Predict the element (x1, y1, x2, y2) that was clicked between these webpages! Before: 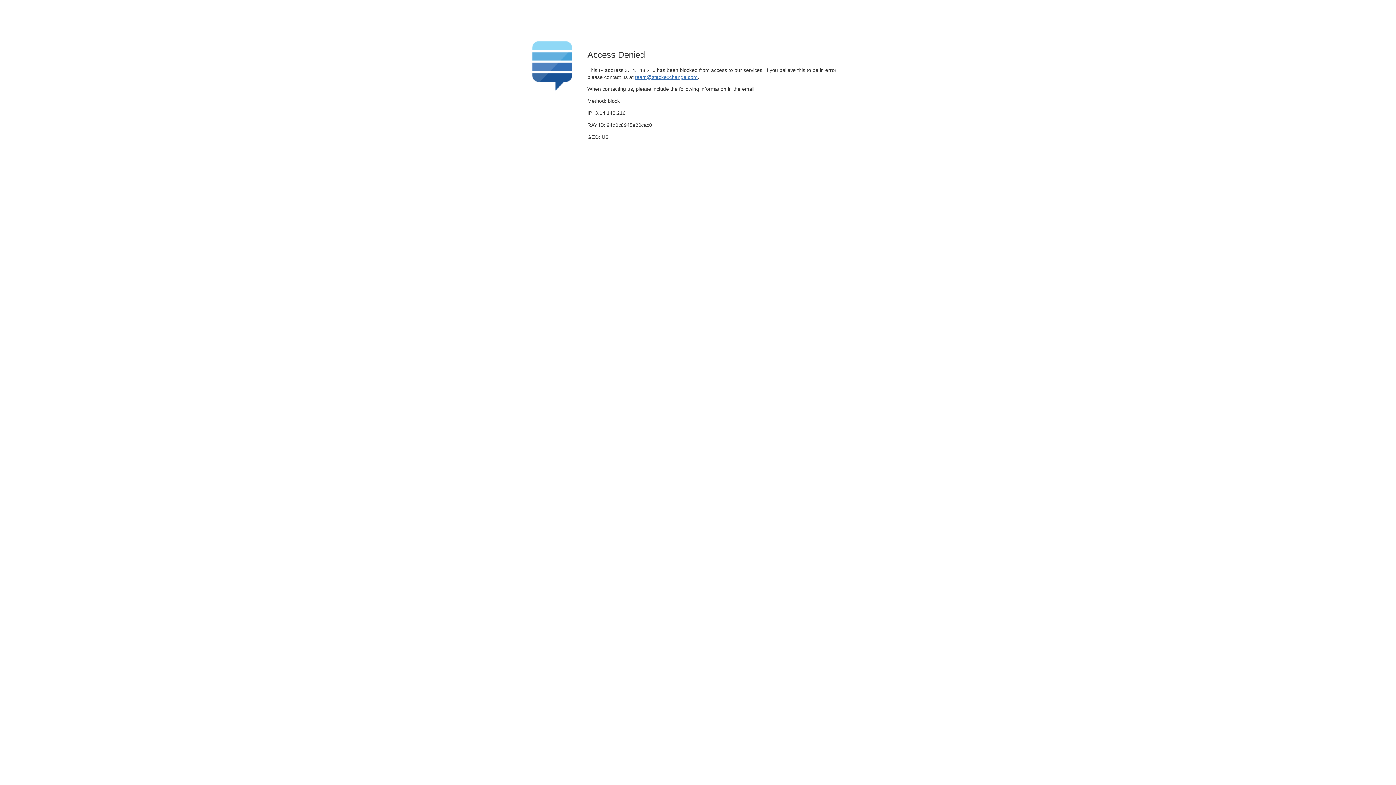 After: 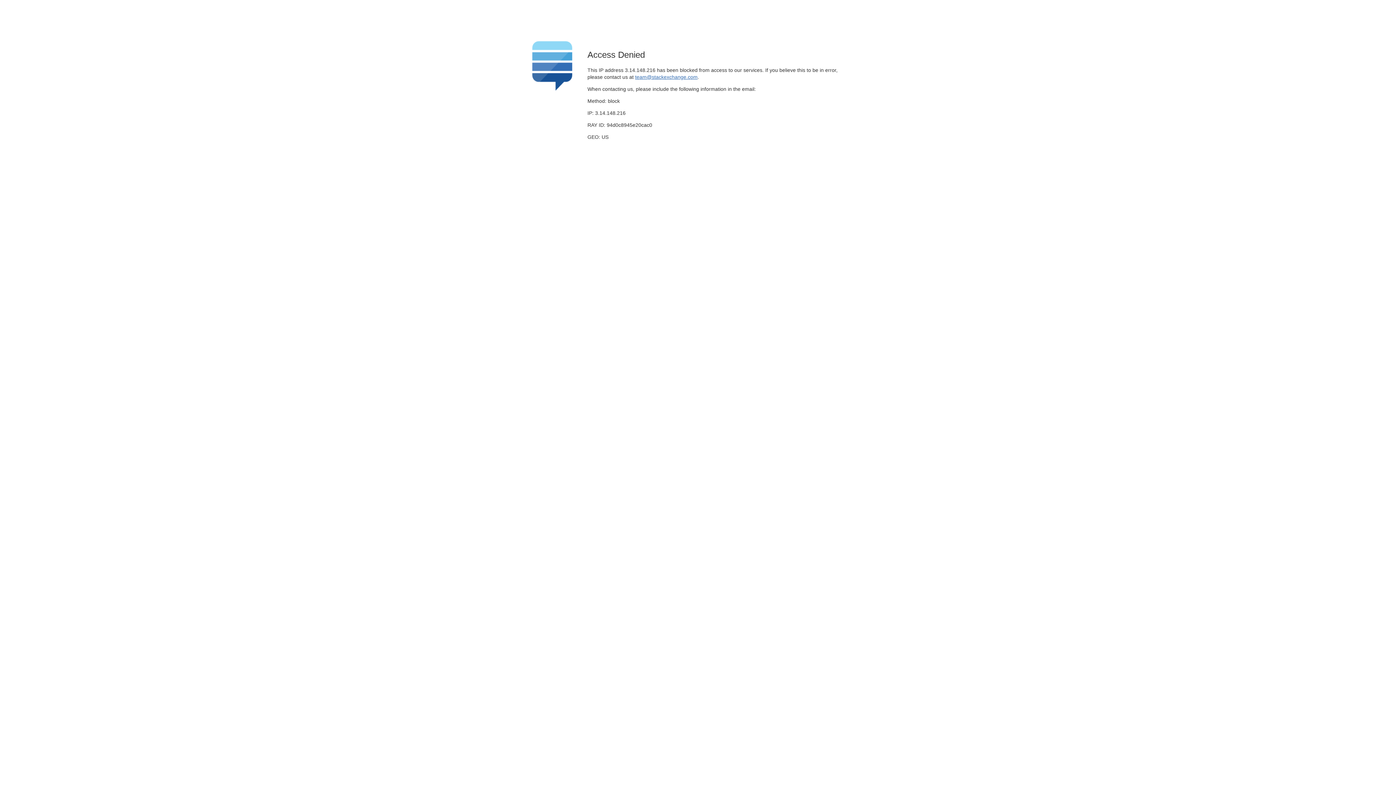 Action: label: team@stackexchange.com bbox: (635, 74, 697, 79)